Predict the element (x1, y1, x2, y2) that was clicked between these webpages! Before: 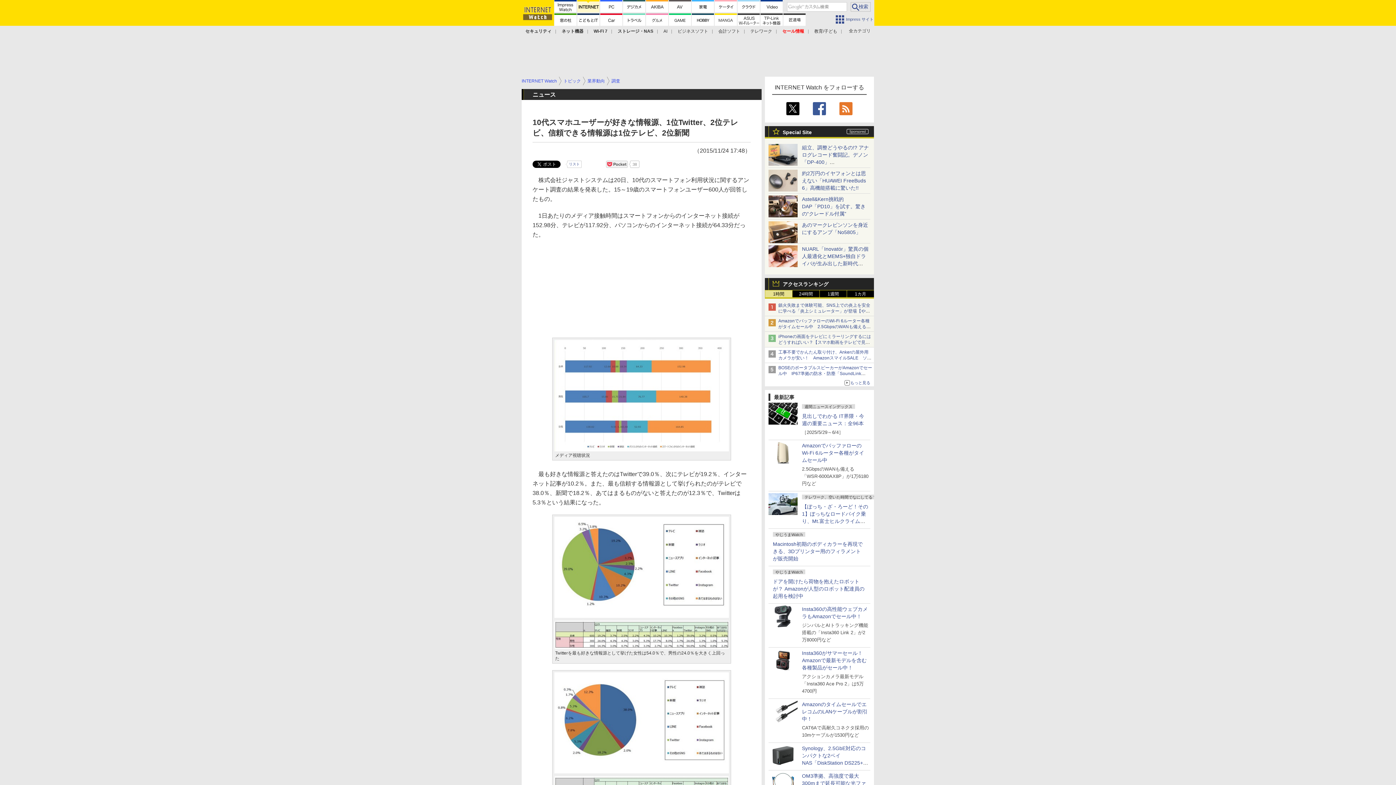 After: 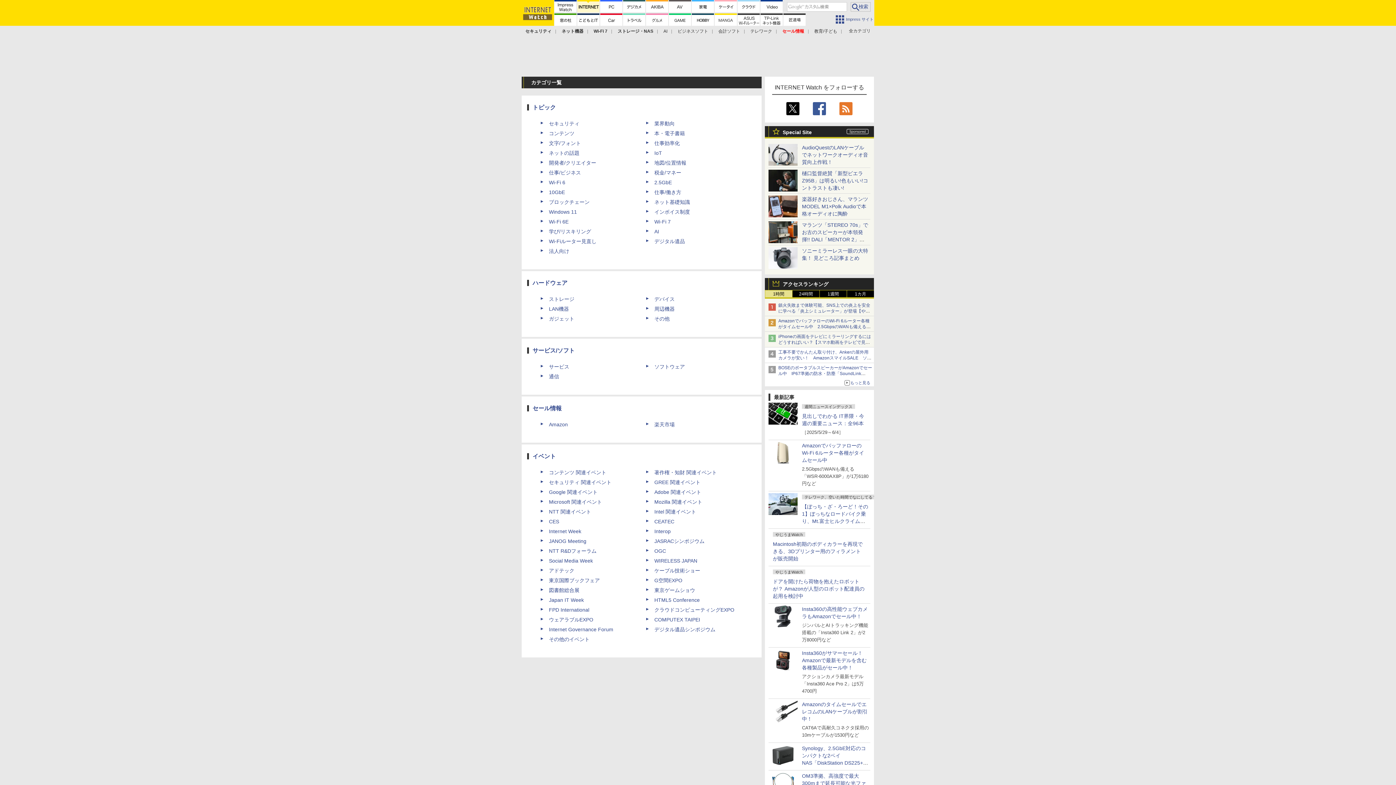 Action: bbox: (849, 25, 870, 36) label: 全カテゴリ